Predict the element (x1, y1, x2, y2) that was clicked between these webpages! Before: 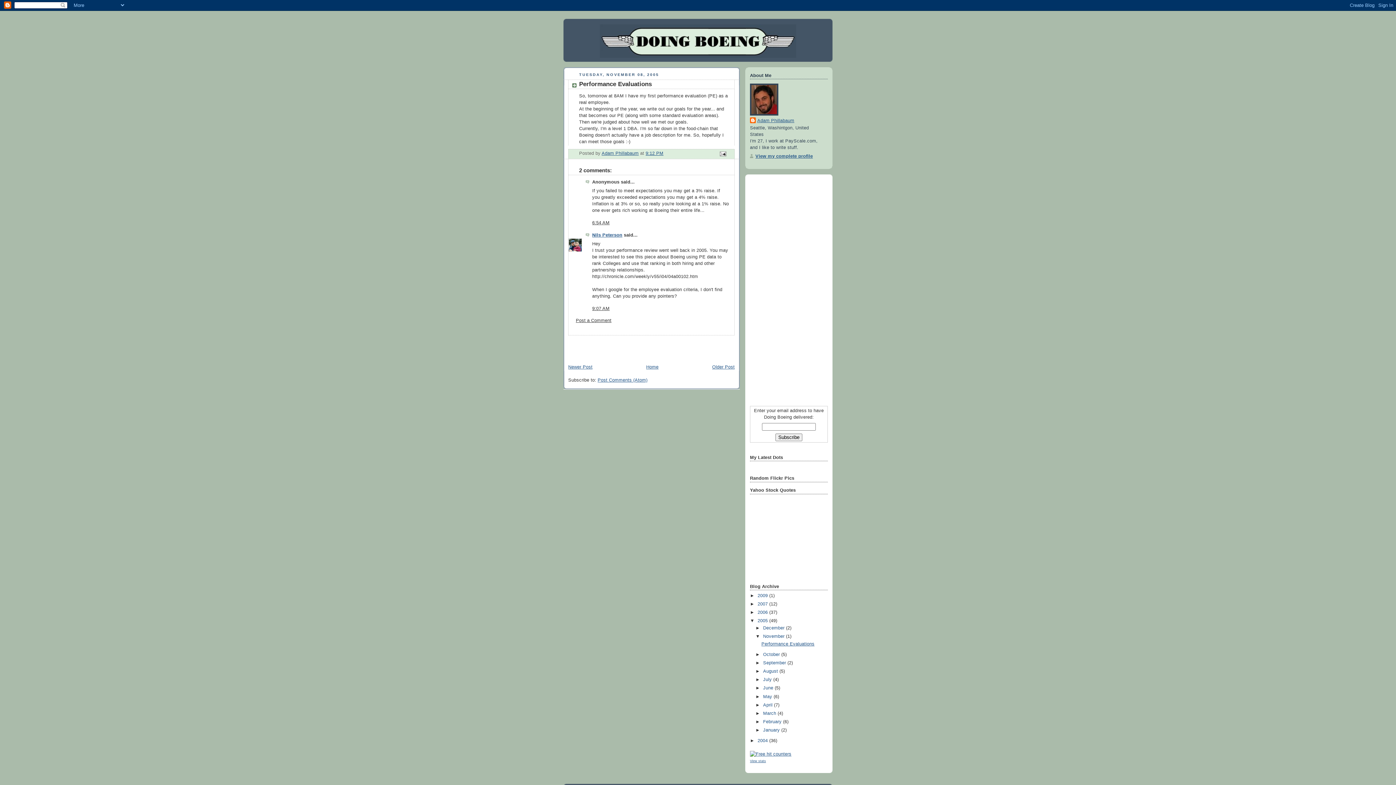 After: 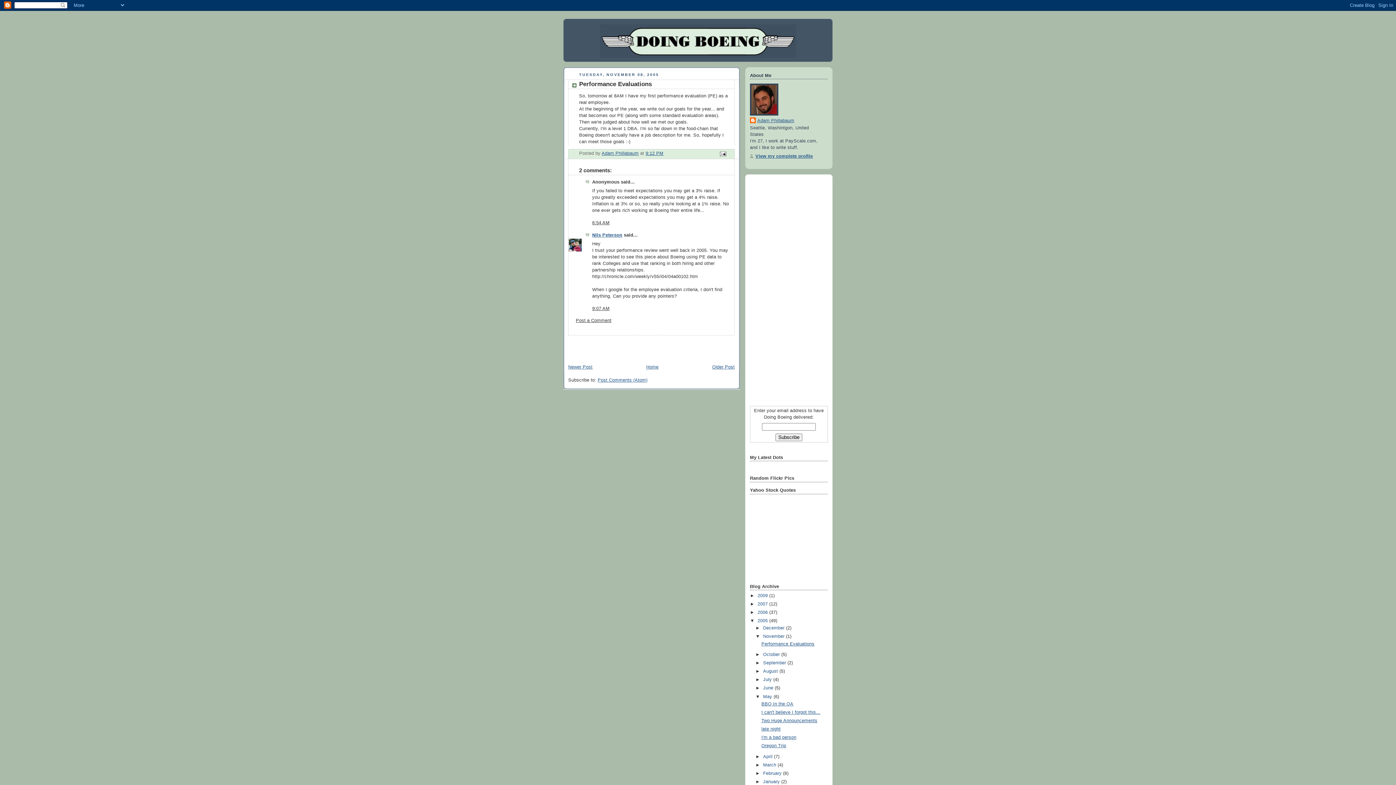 Action: label: ►   bbox: (755, 694, 763, 699)